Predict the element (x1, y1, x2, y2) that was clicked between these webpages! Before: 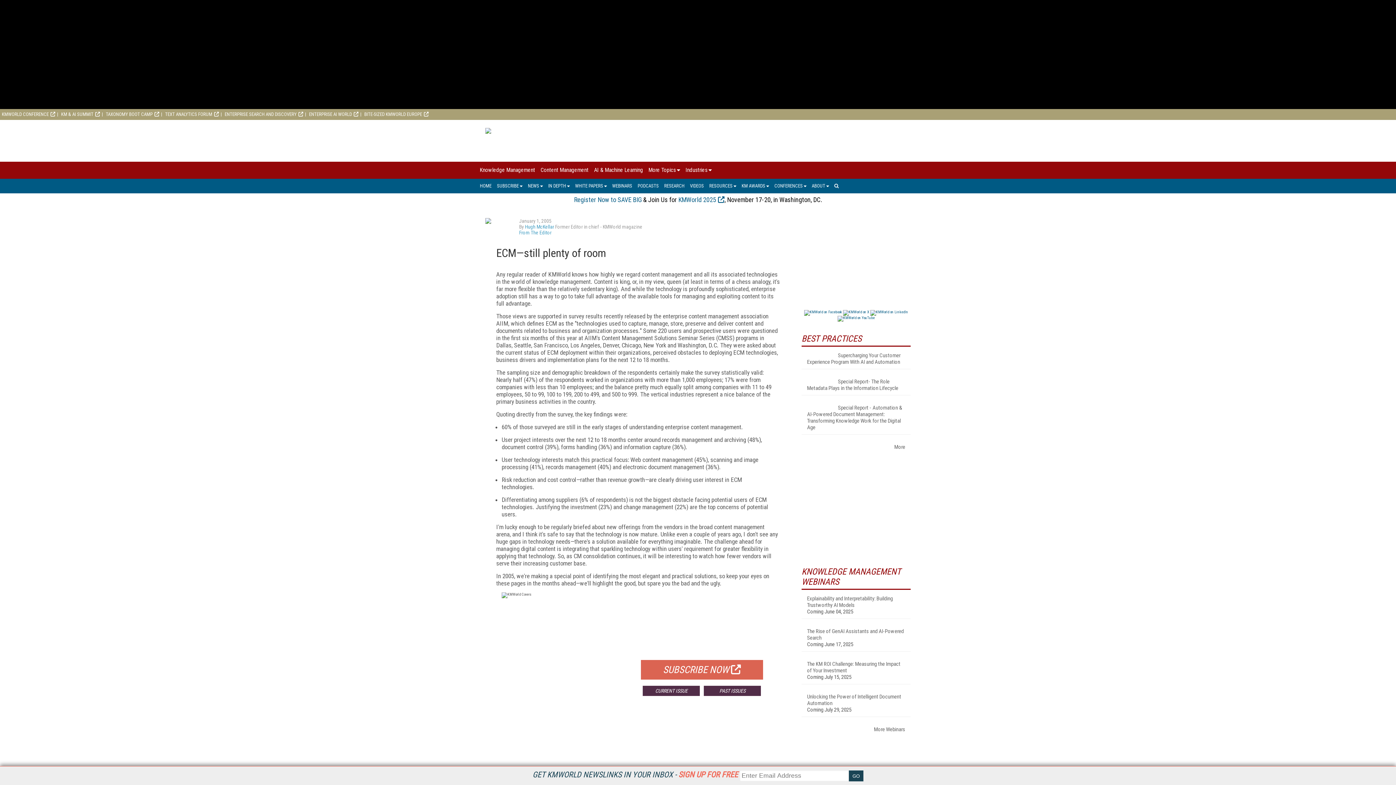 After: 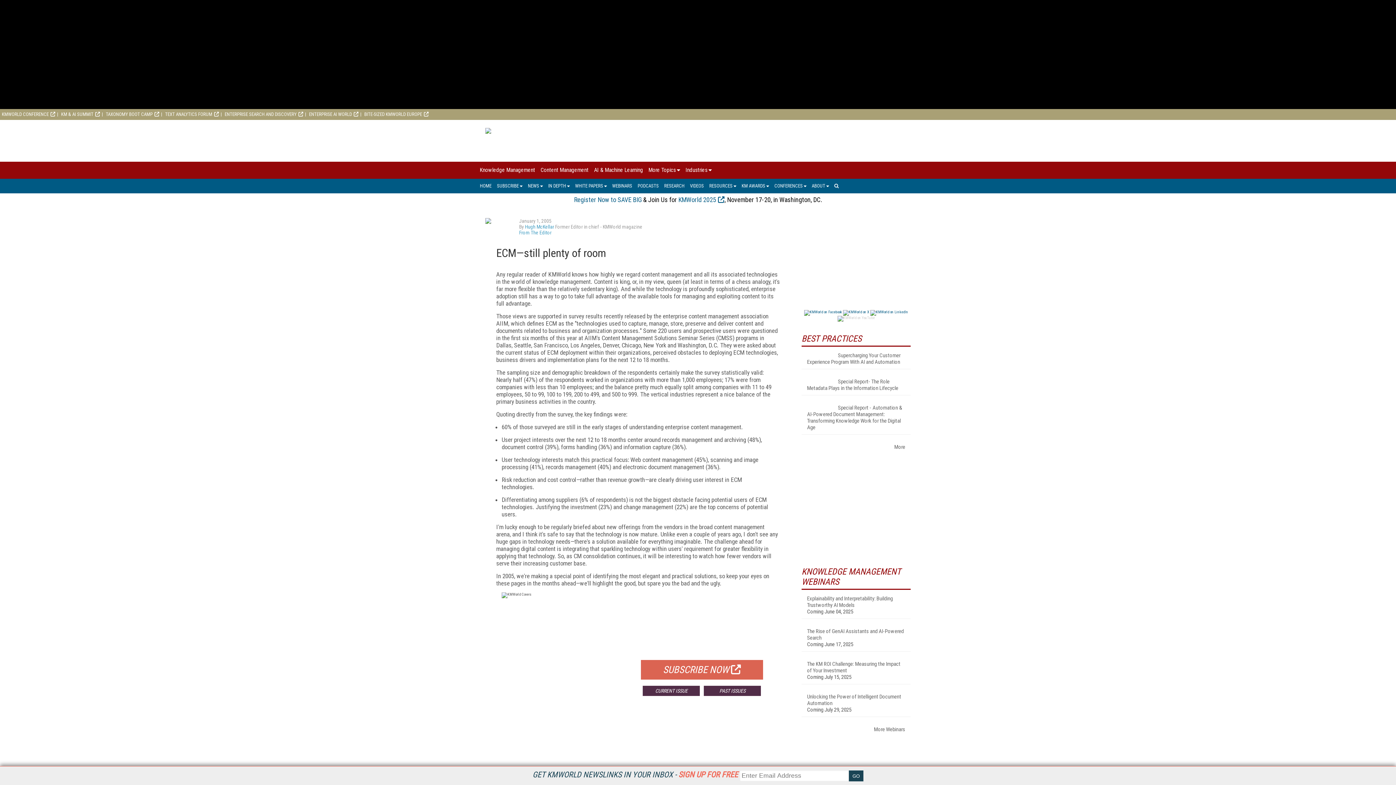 Action: bbox: (837, 315, 875, 319)